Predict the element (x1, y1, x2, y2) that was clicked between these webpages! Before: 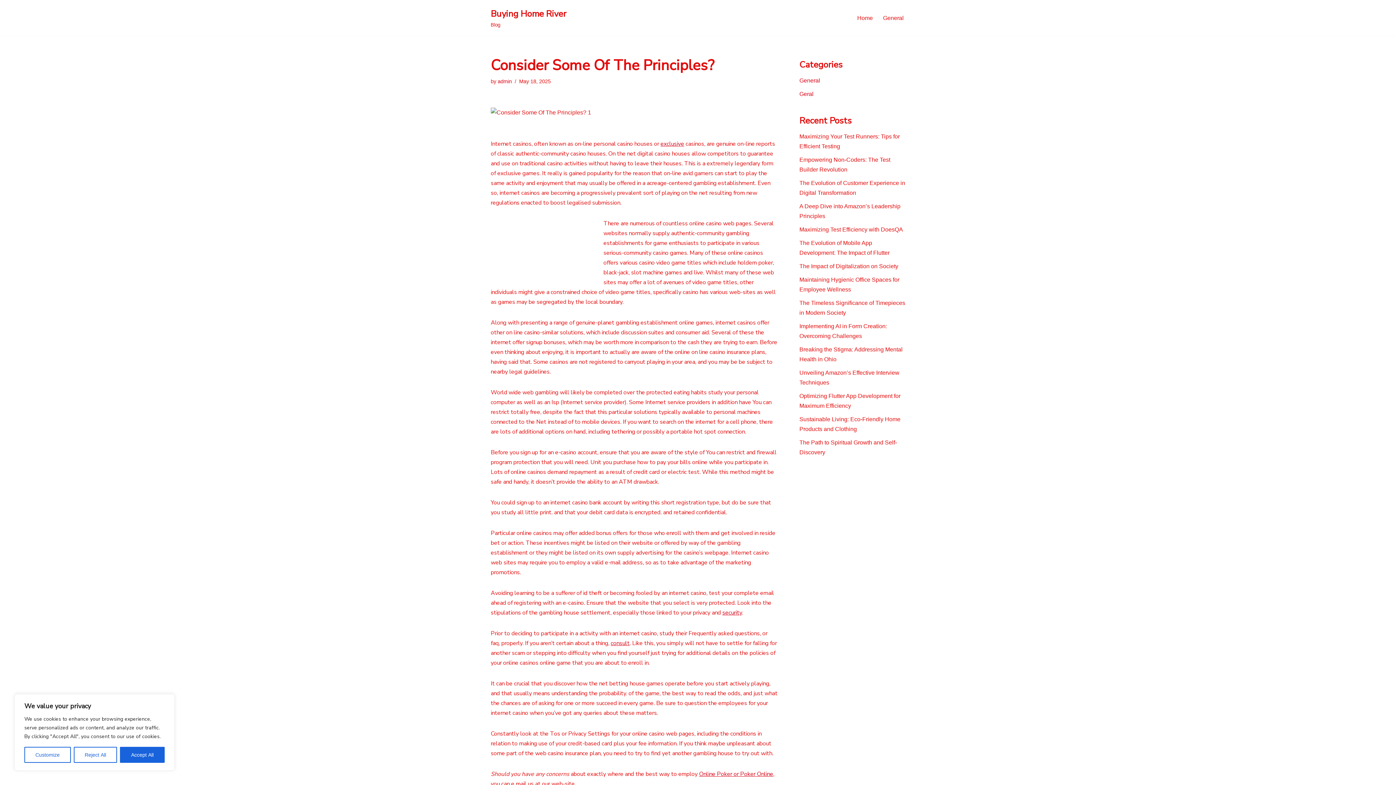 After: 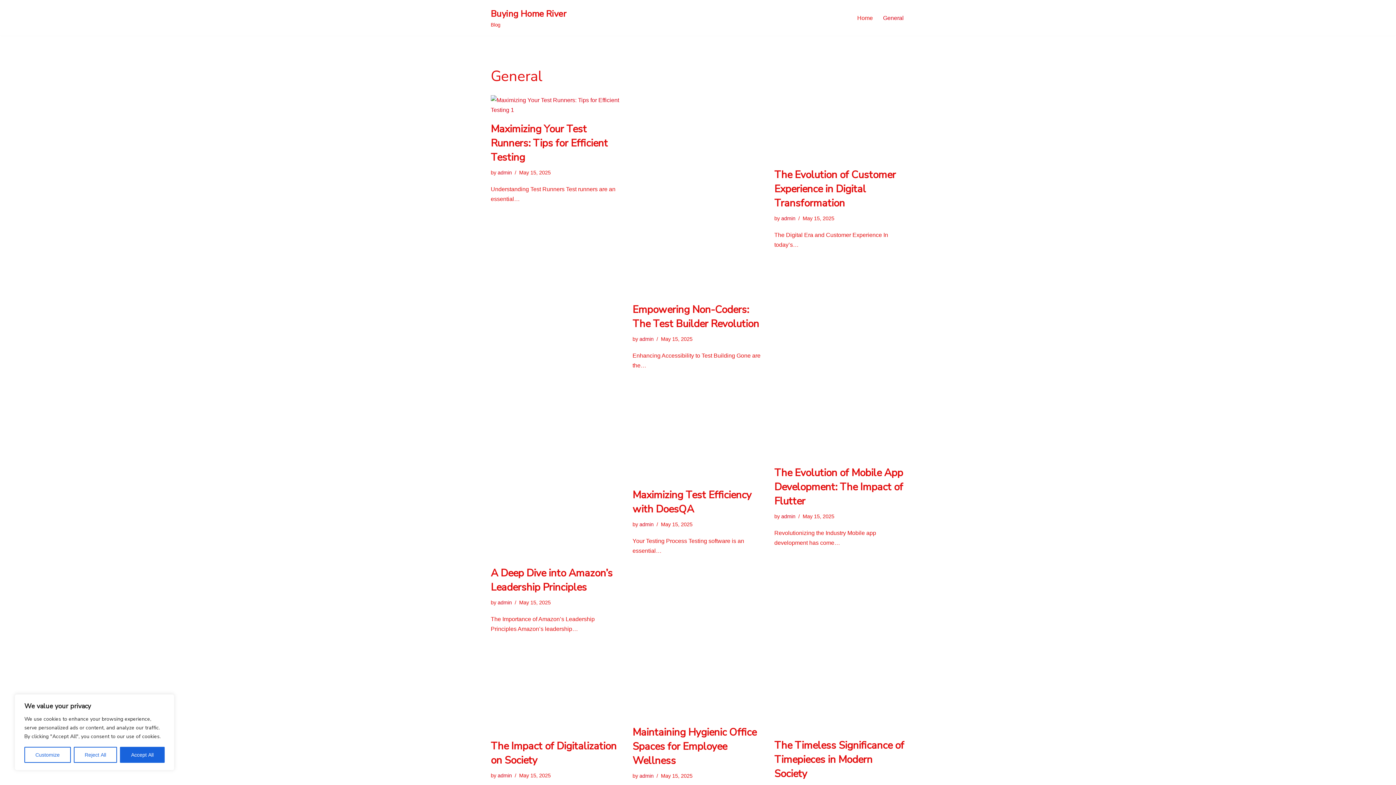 Action: label: General bbox: (799, 77, 820, 83)